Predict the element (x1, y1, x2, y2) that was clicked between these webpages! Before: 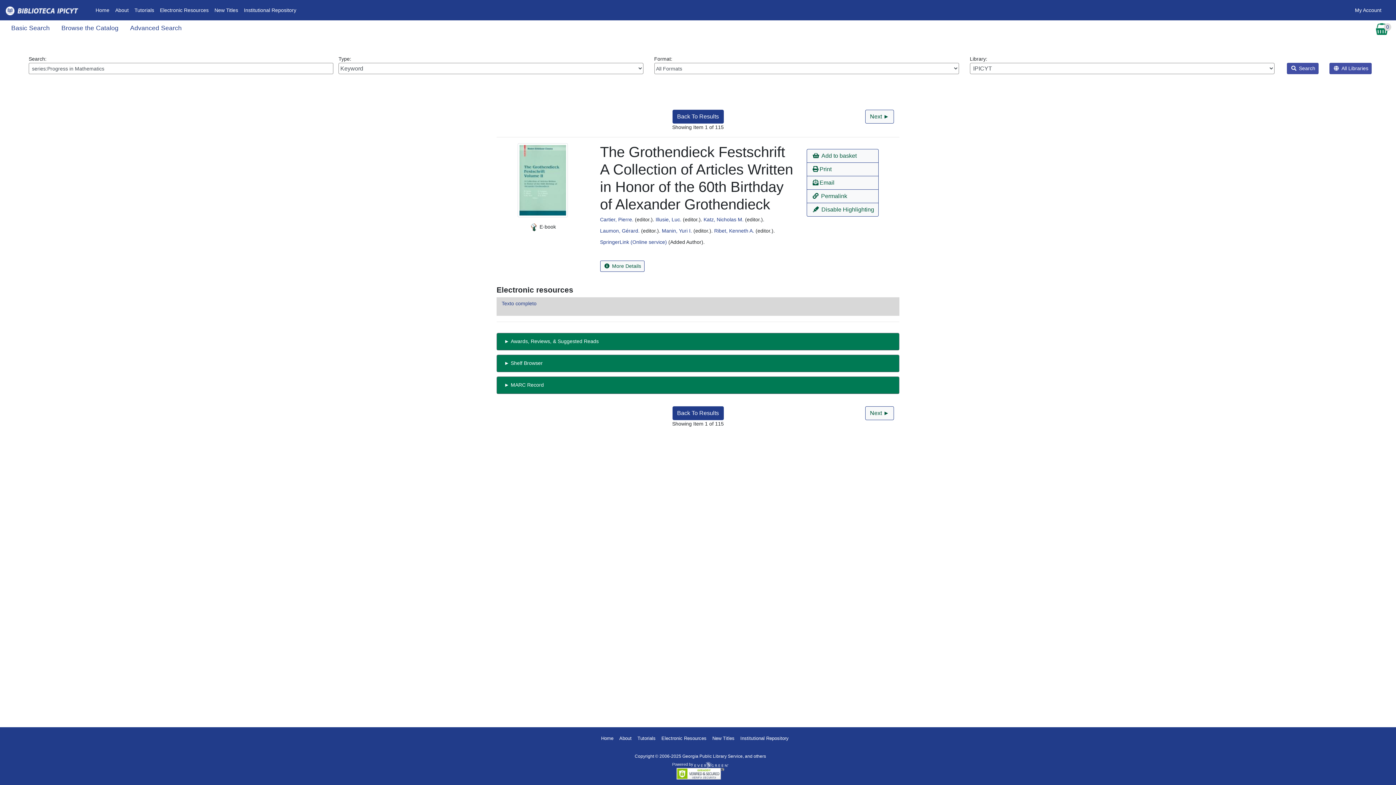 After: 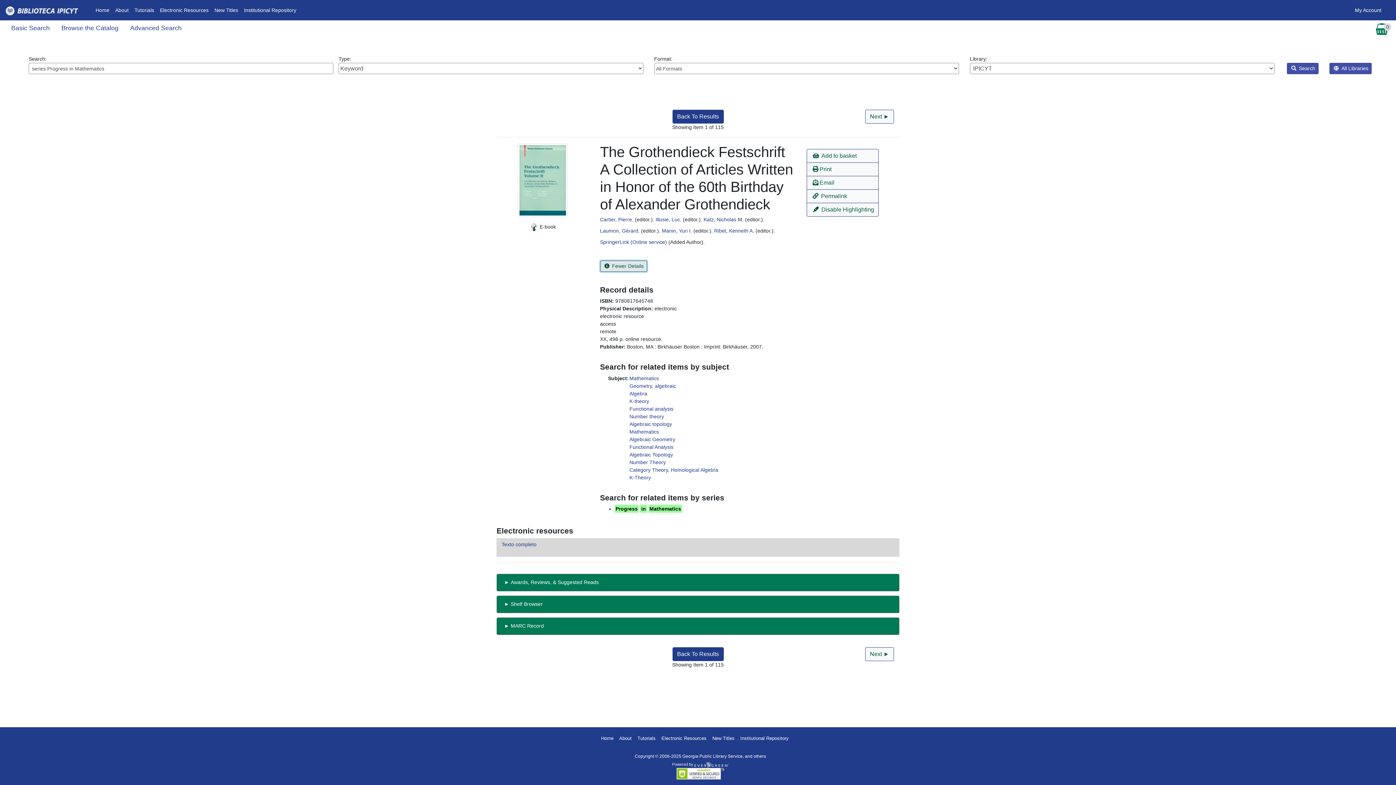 Action: label:  More Details bbox: (600, 260, 644, 272)